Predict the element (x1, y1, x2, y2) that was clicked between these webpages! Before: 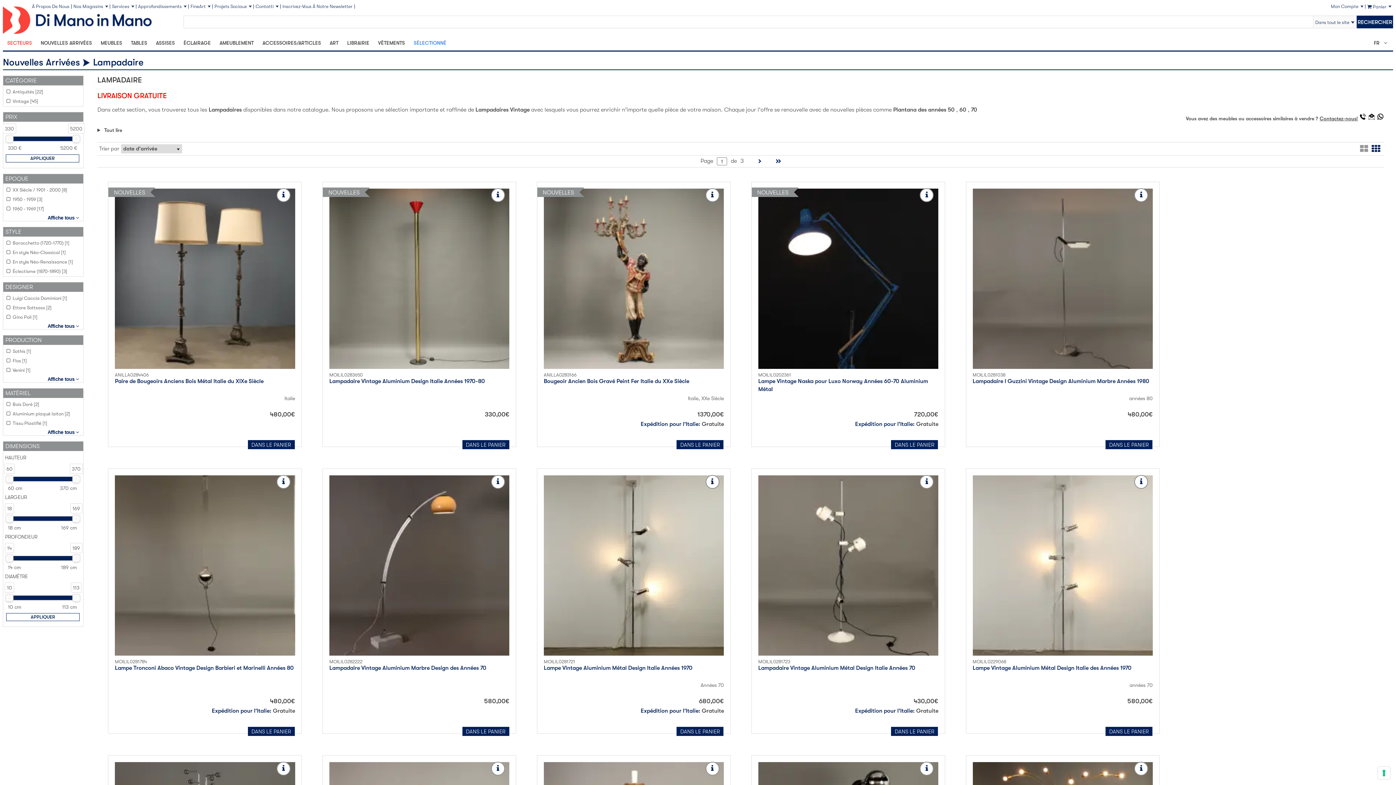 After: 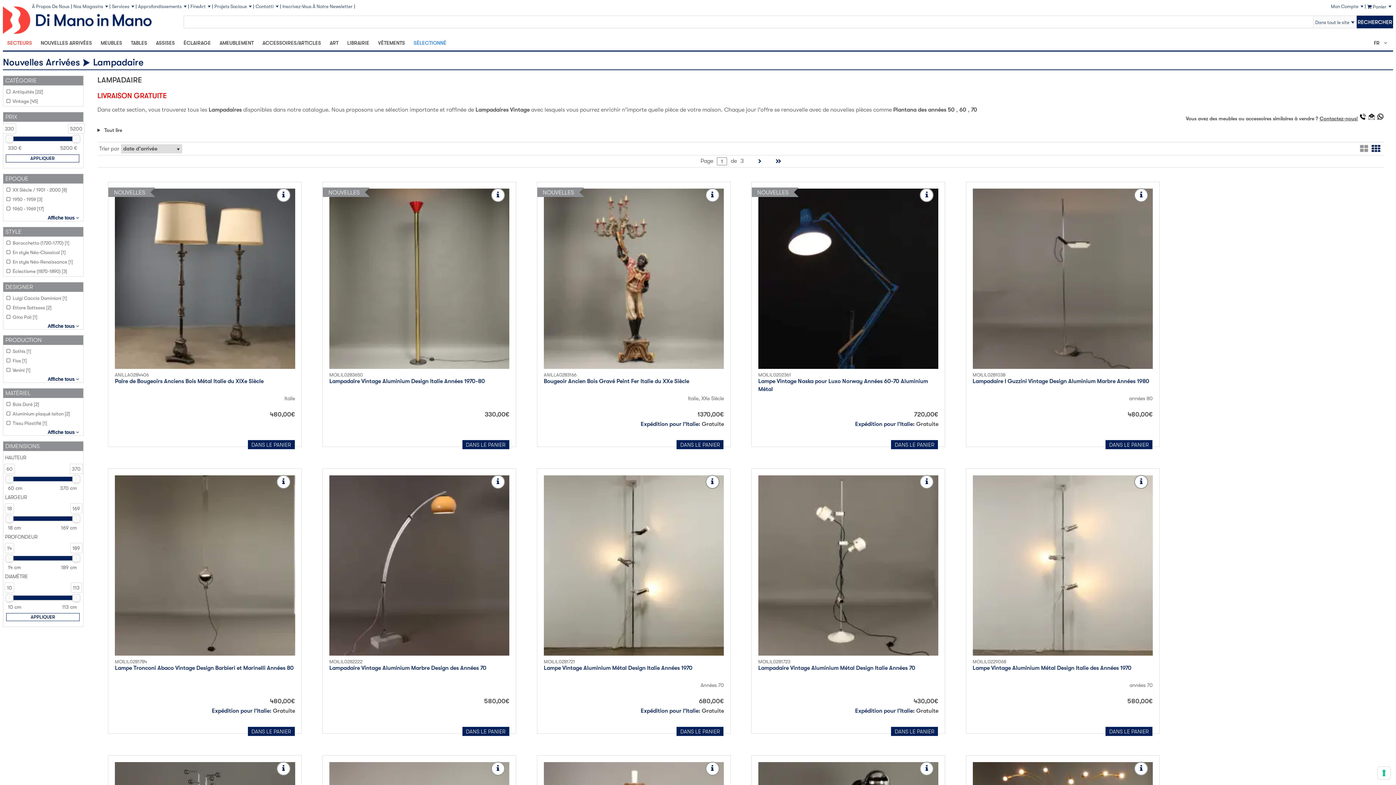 Action: bbox: (1320, 115, 1358, 121) label: Contactez-nous!